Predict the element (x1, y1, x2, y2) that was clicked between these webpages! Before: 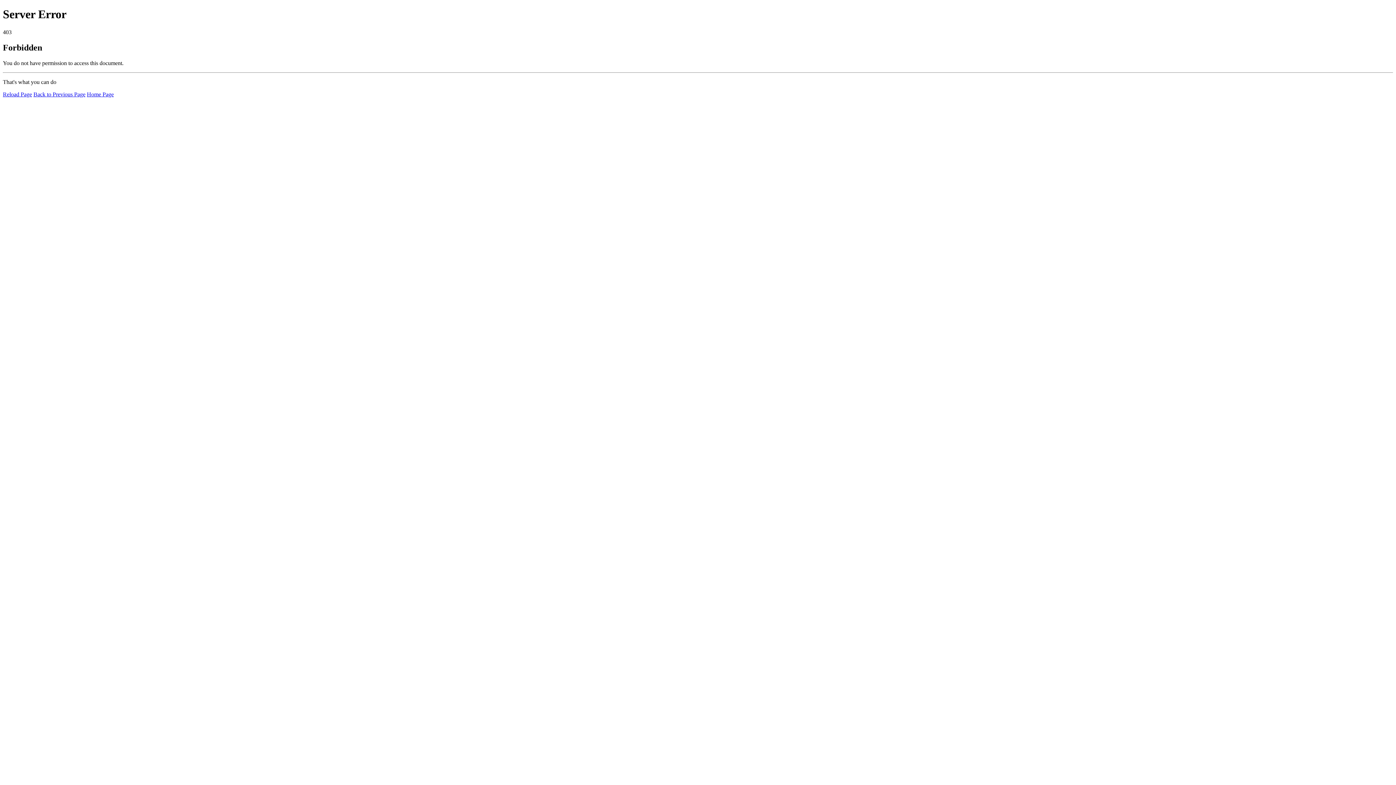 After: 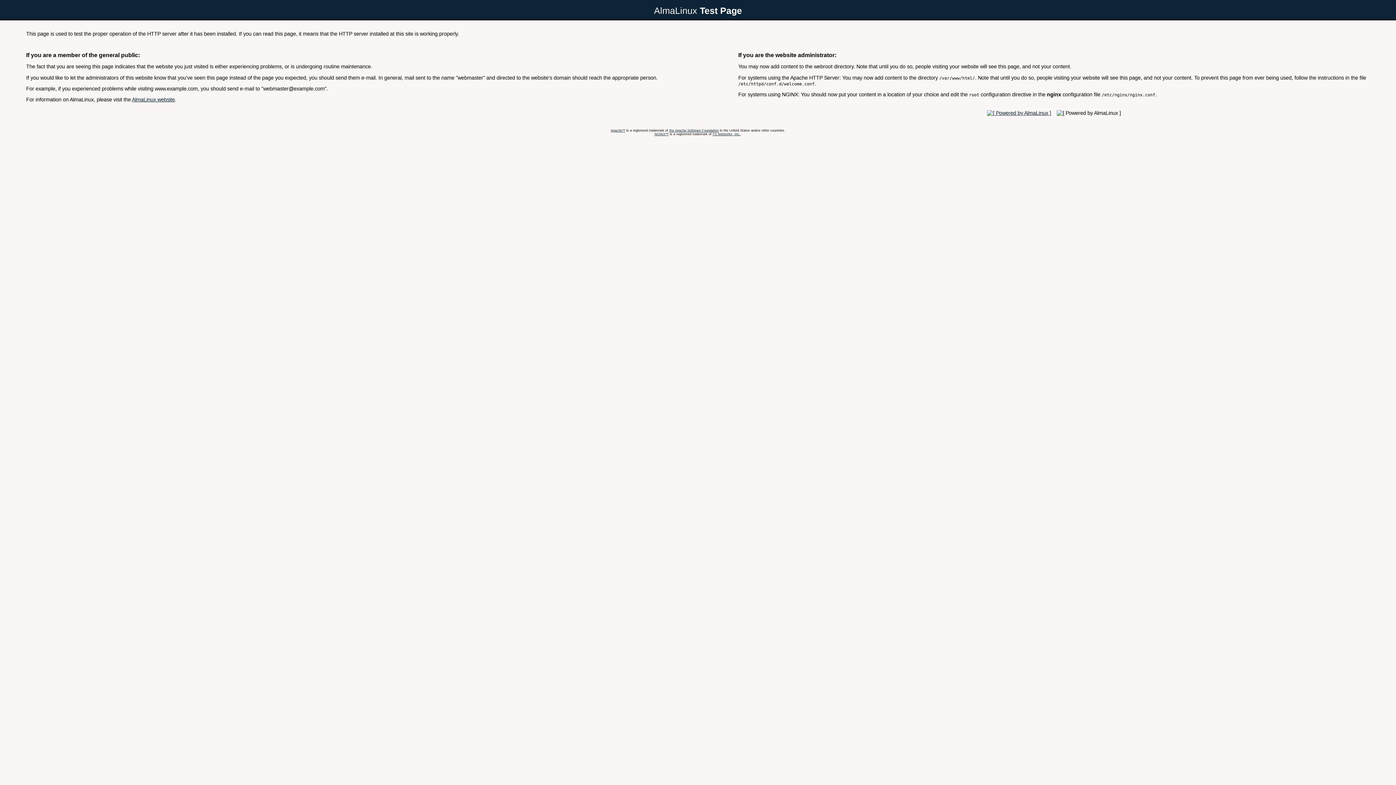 Action: bbox: (86, 91, 113, 97) label: Home Page